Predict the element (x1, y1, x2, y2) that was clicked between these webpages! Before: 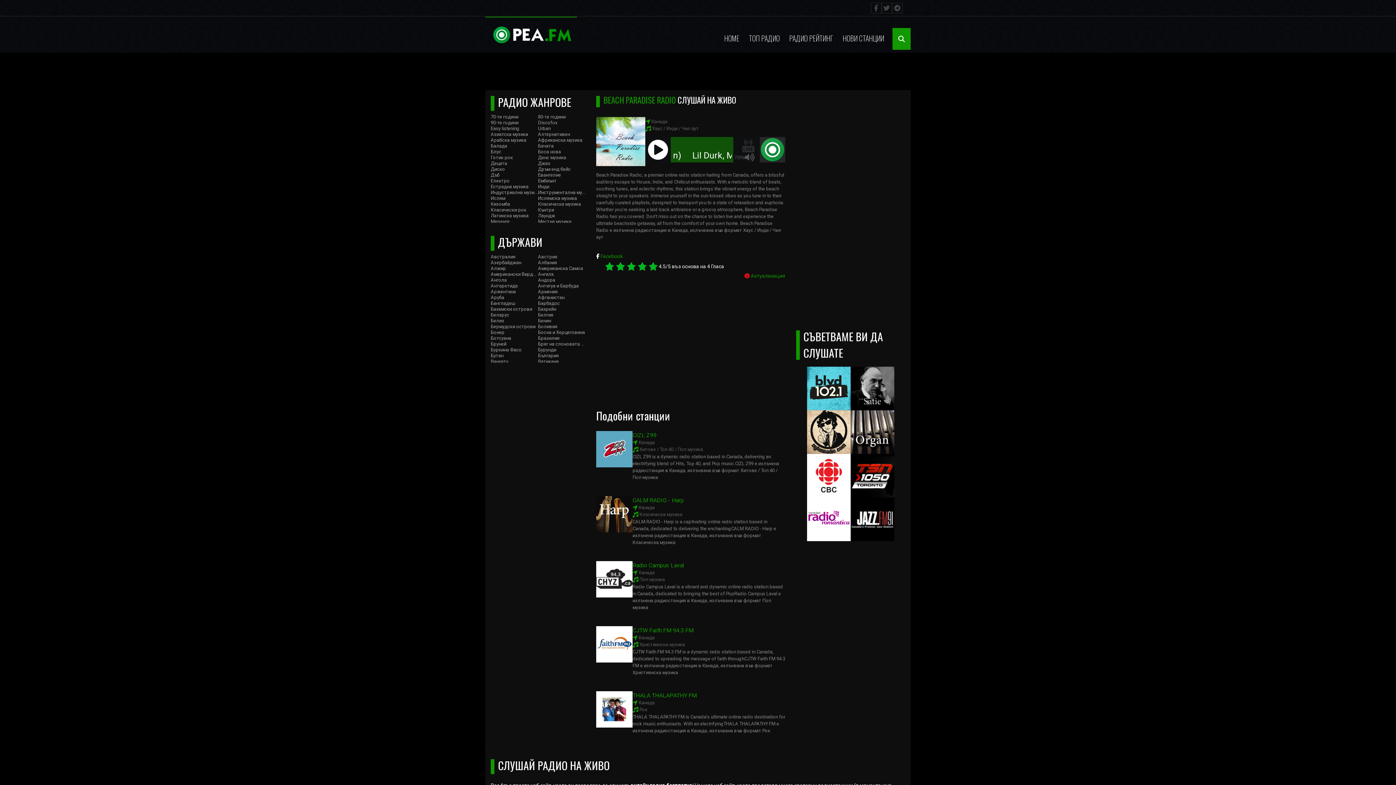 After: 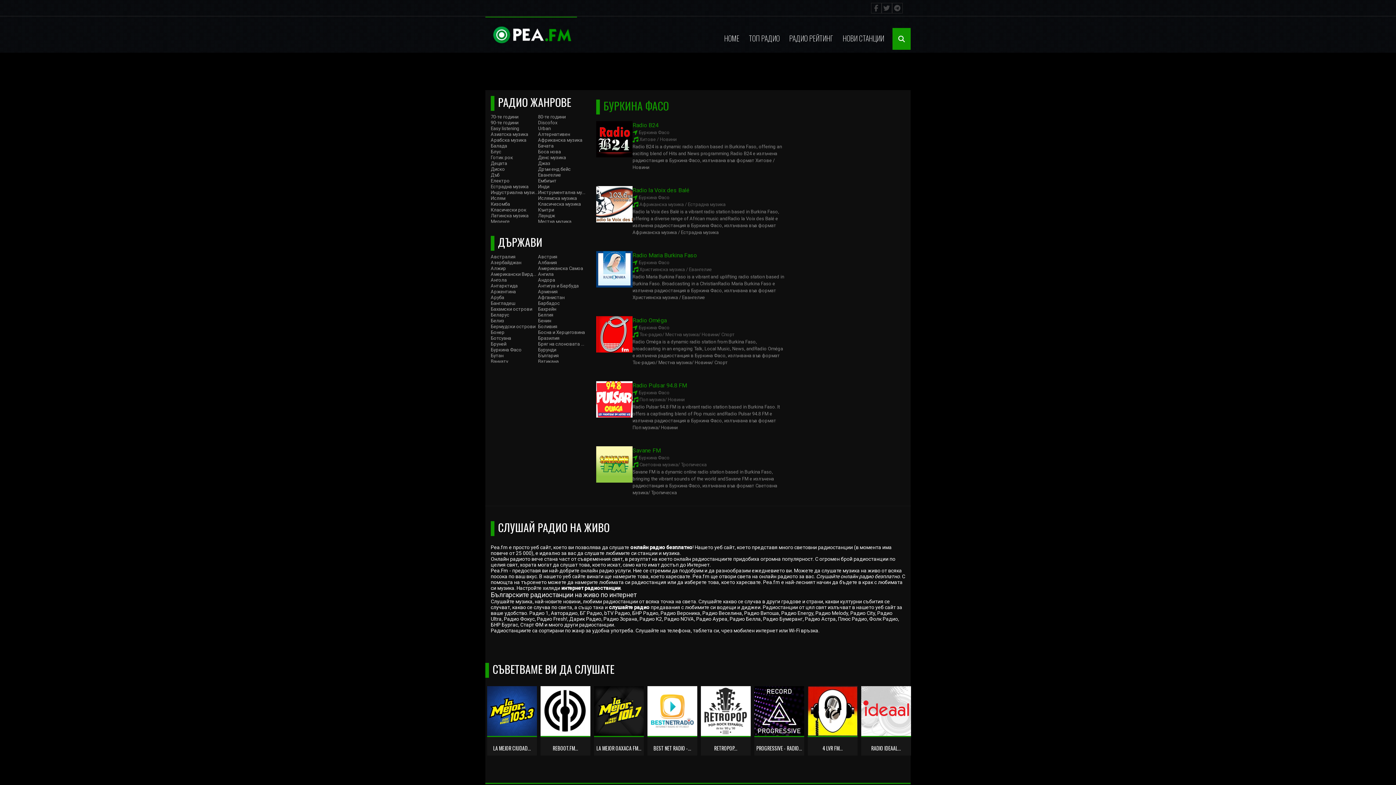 Action: label: Буркина Фасо bbox: (490, 347, 521, 352)